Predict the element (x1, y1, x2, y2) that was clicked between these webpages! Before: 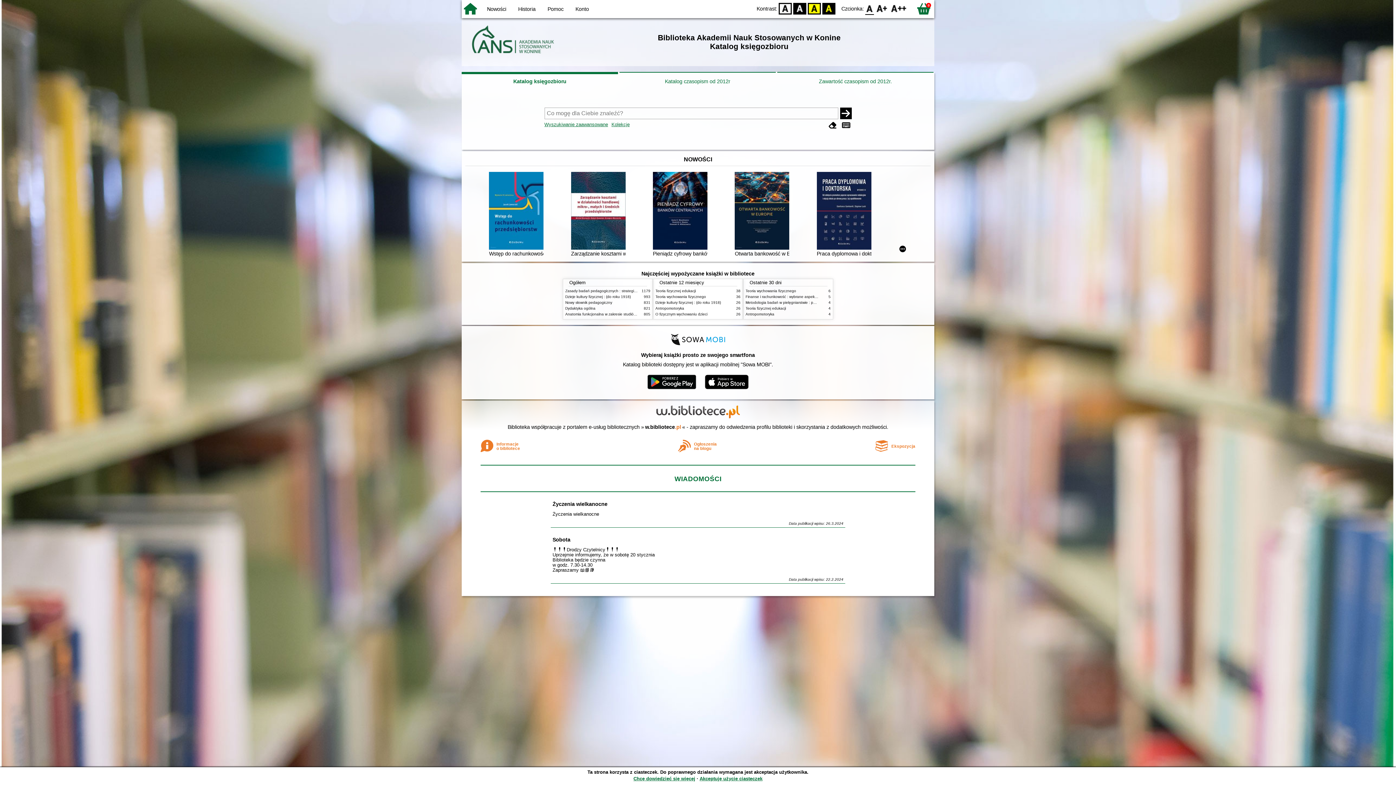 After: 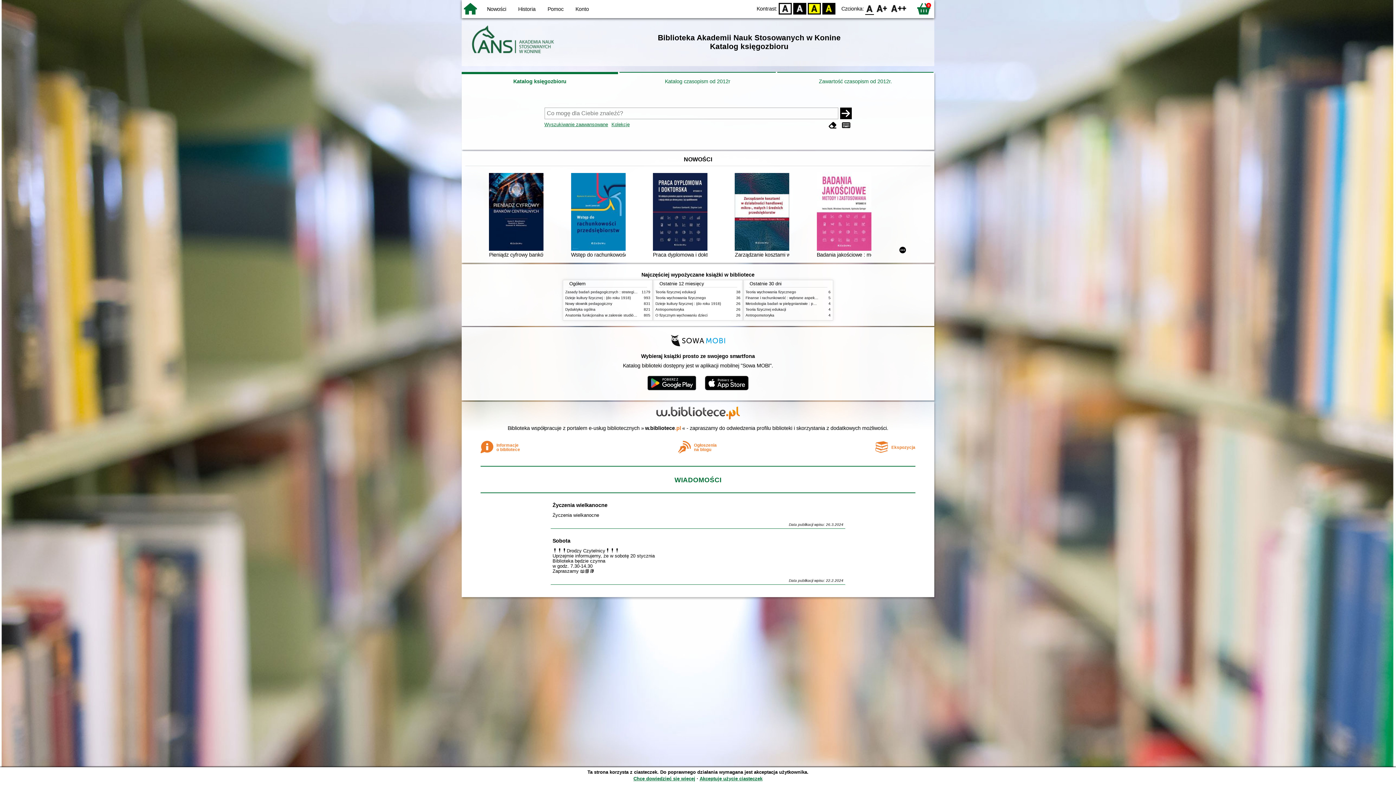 Action: label: Katalog księgozbioru bbox: (461, 72, 618, 90)